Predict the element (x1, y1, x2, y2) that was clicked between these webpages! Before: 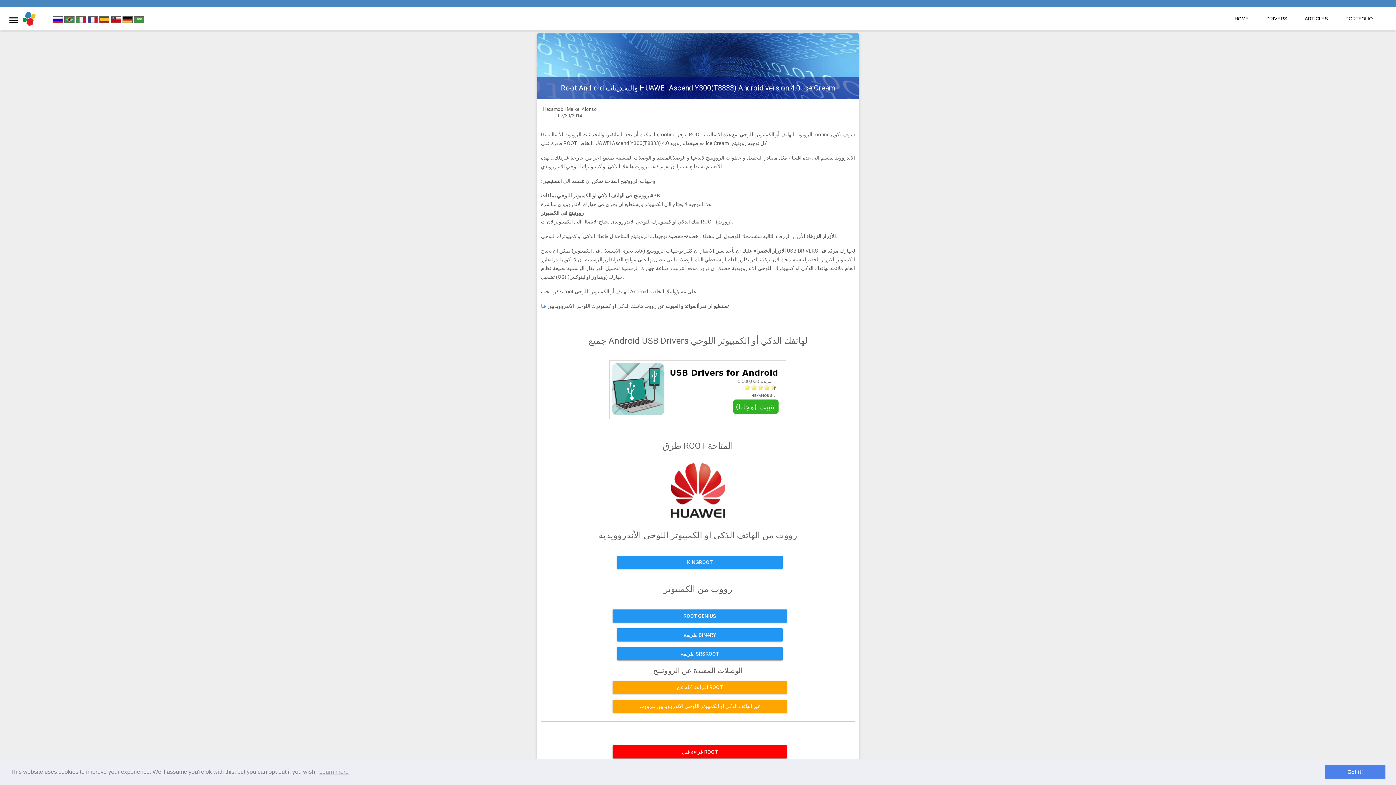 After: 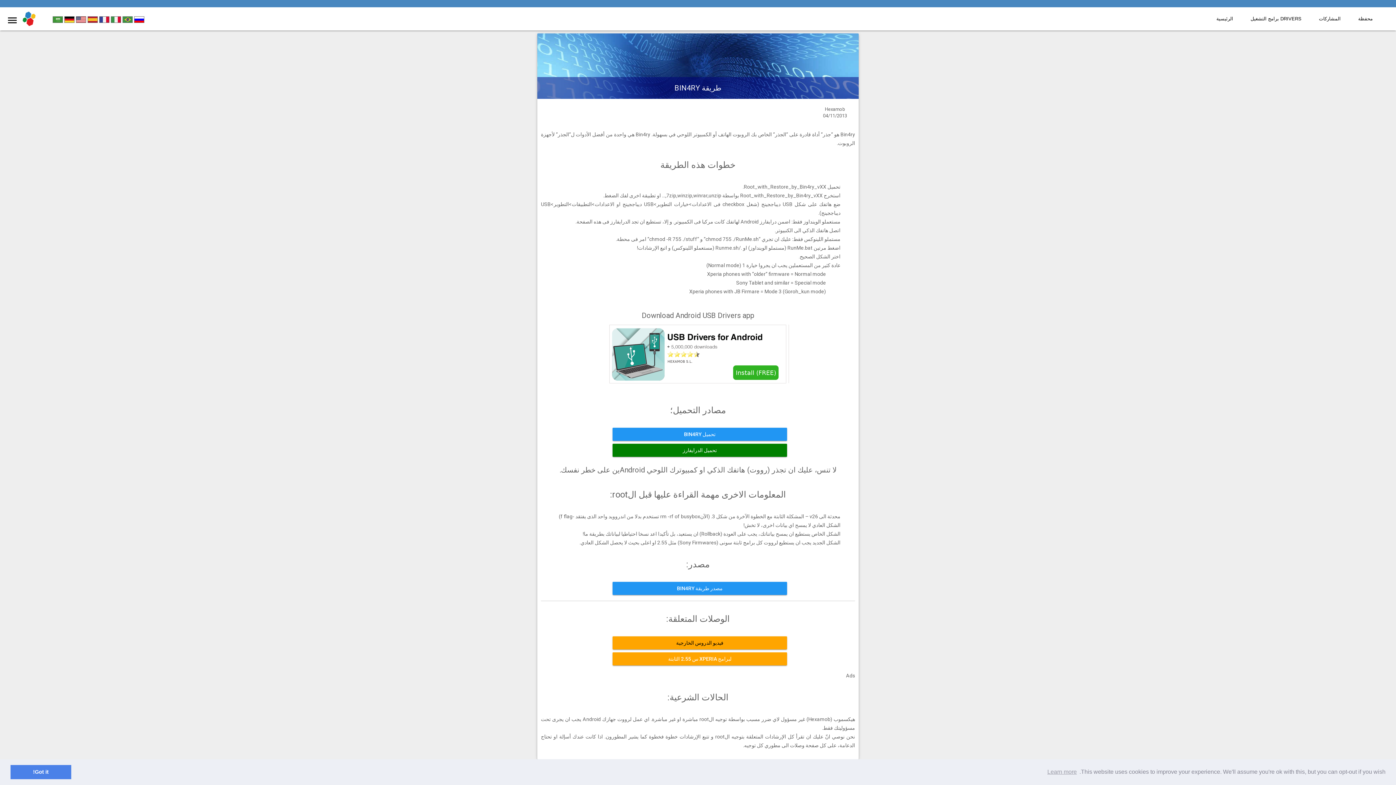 Action: label: طريقة BIN4RY bbox: (617, 628, 782, 641)